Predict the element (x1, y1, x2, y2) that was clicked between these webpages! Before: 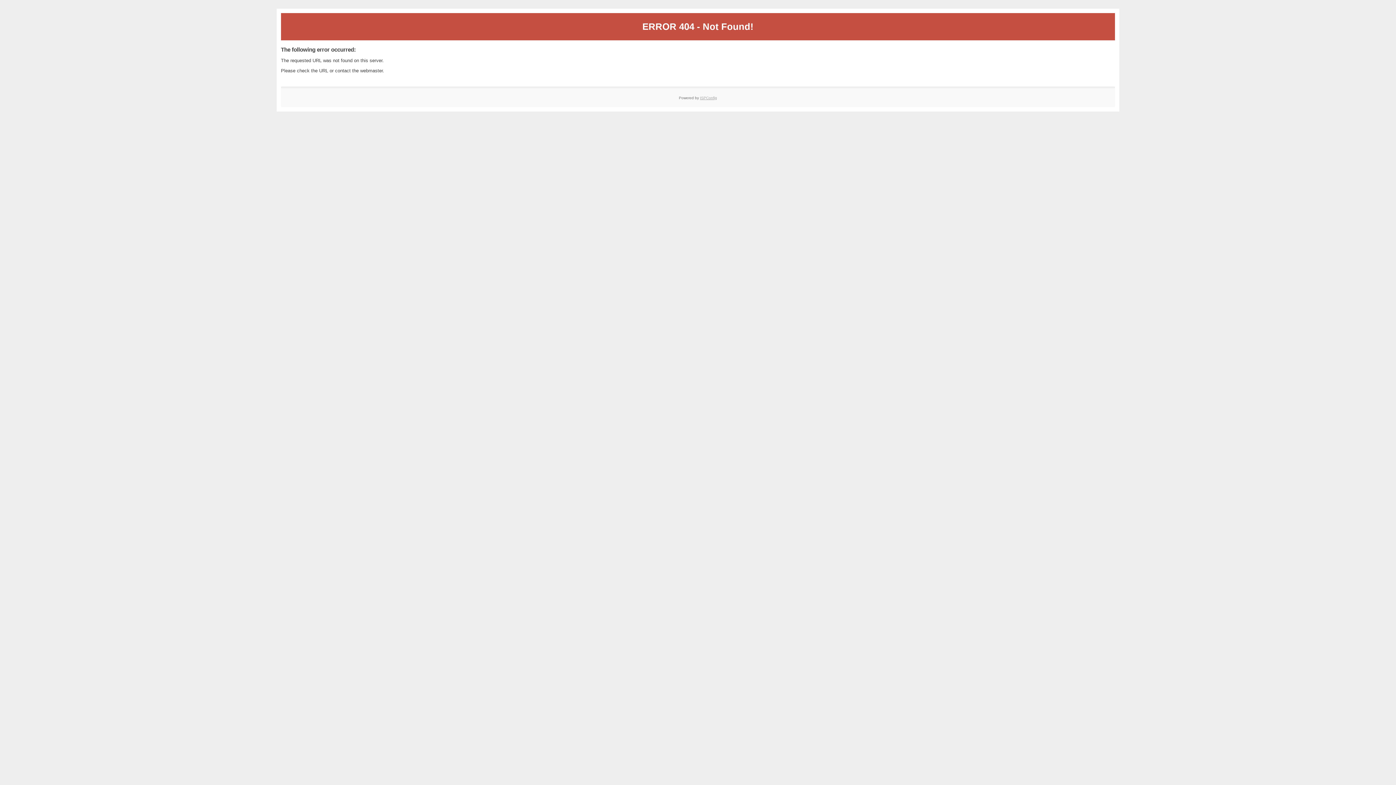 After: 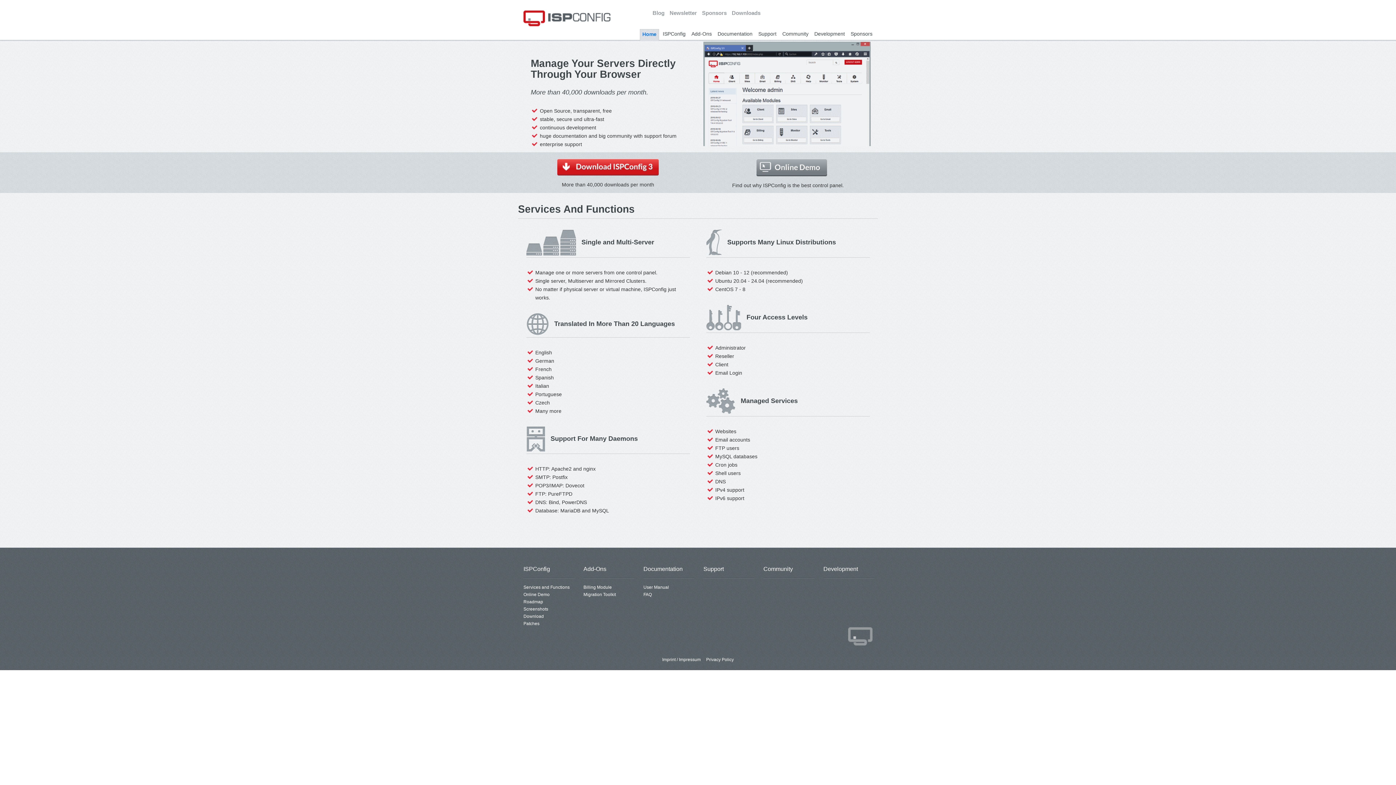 Action: bbox: (700, 95, 717, 99) label: ISPConfig